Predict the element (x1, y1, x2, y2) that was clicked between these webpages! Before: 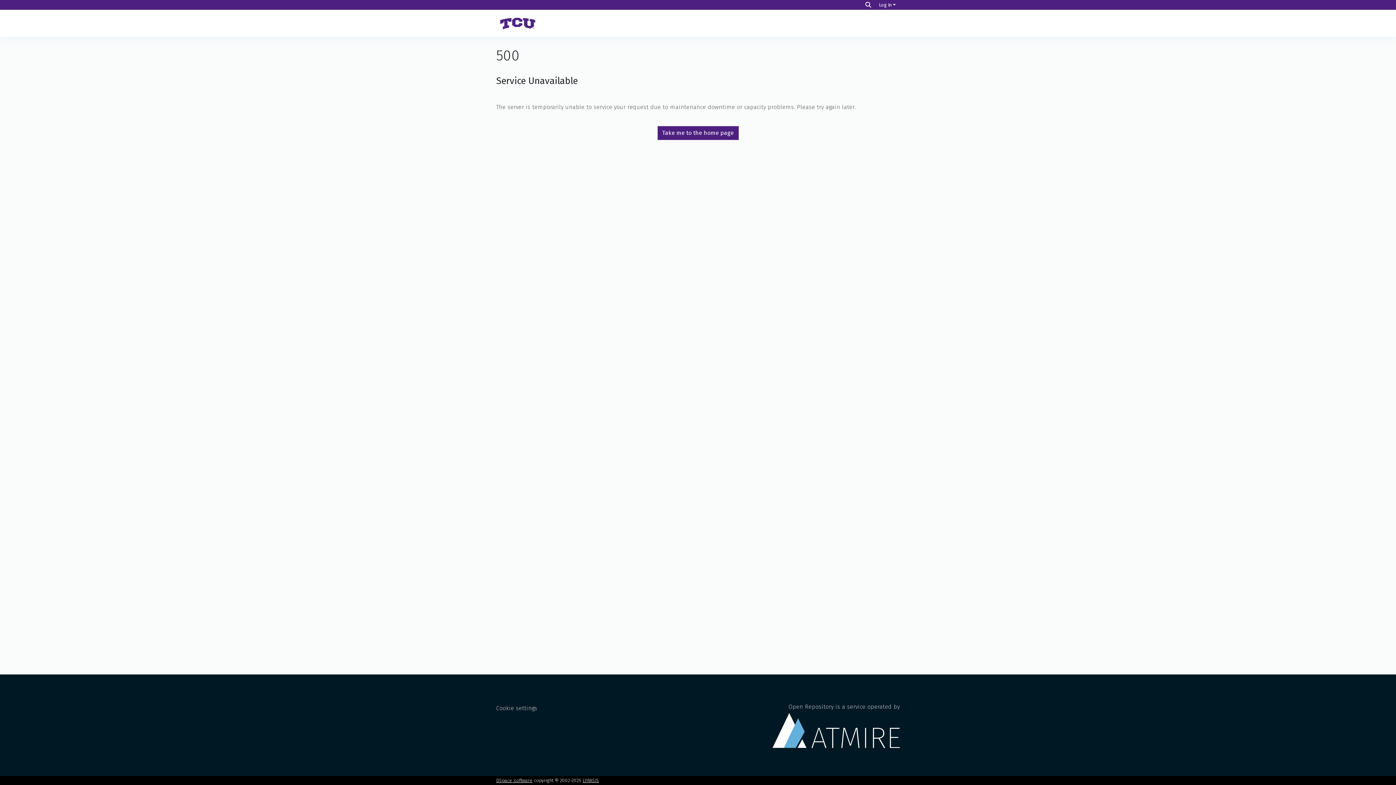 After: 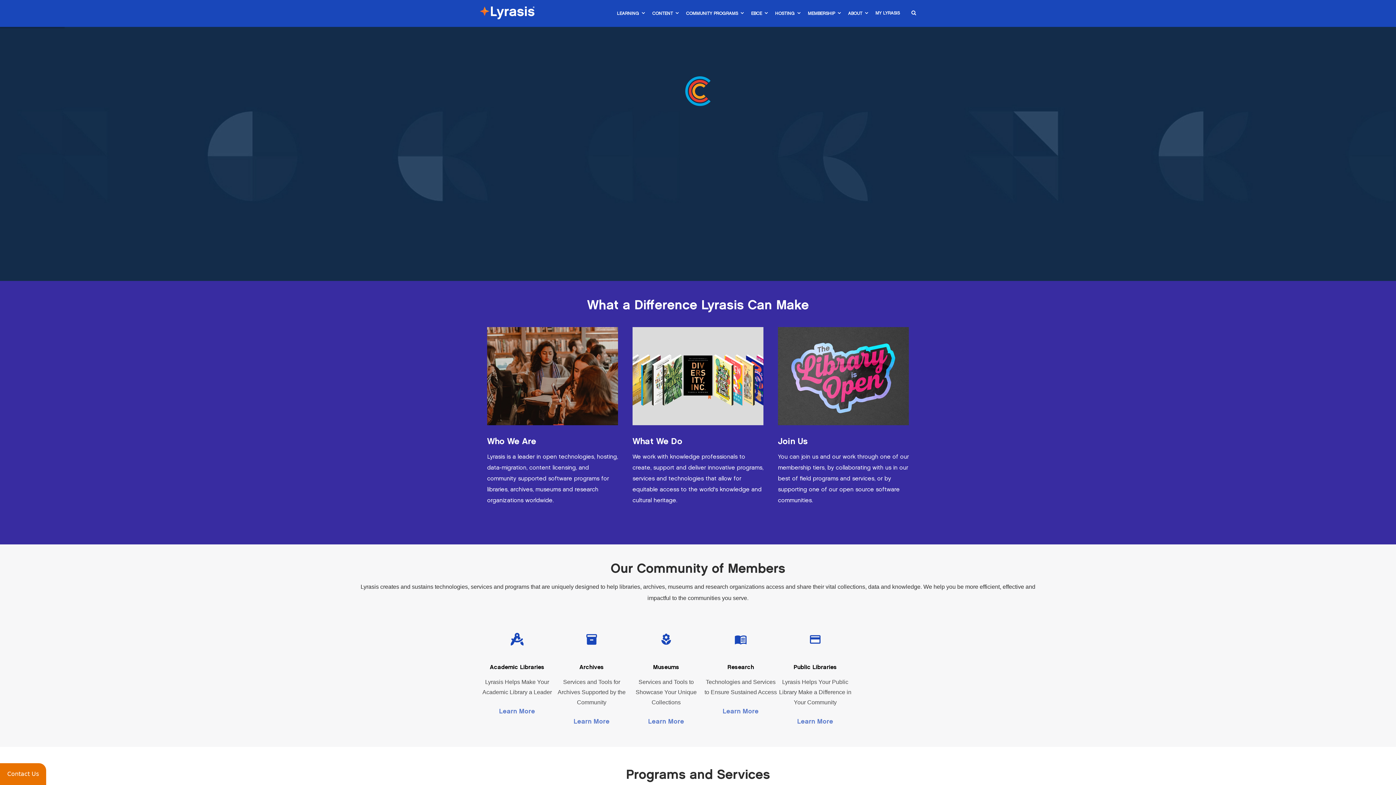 Action: bbox: (582, 778, 599, 783) label: LYRASIS